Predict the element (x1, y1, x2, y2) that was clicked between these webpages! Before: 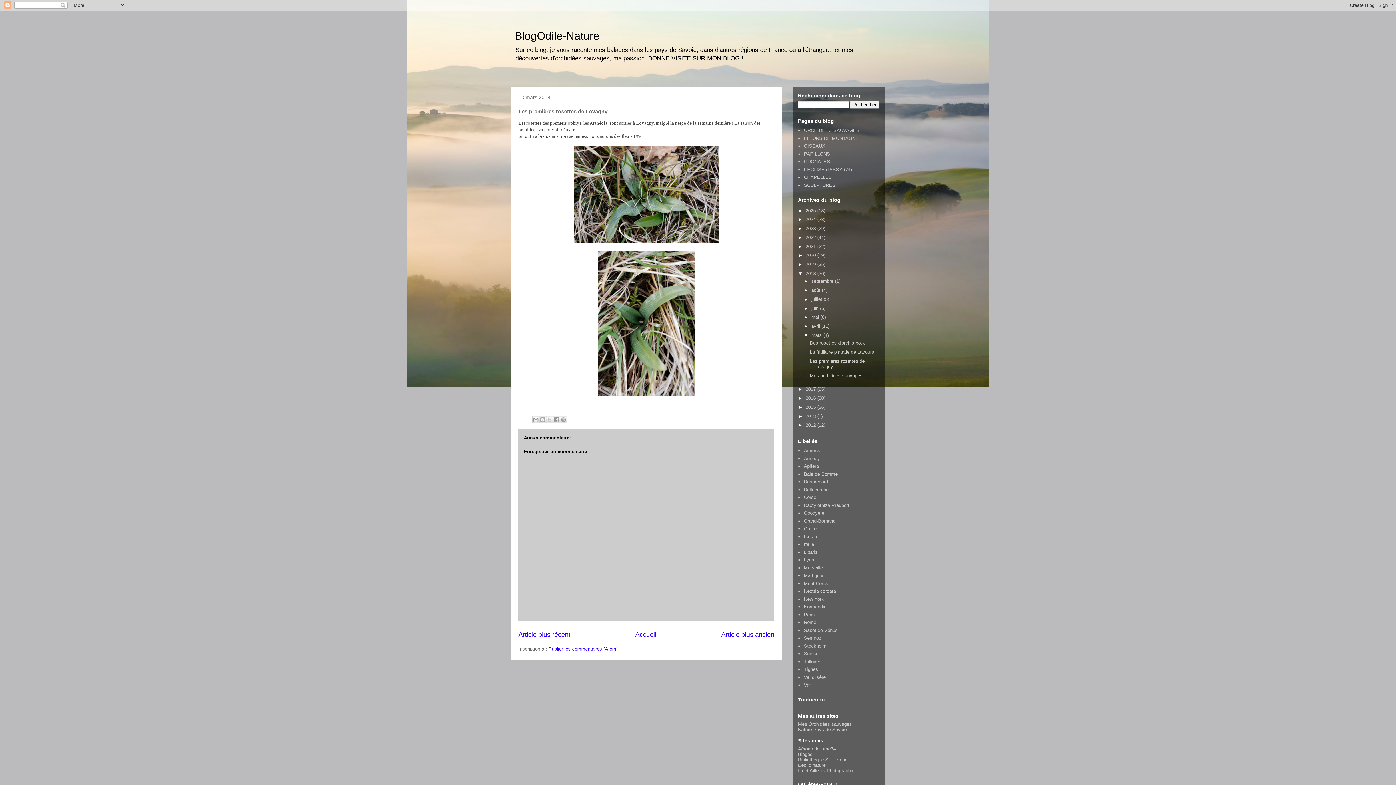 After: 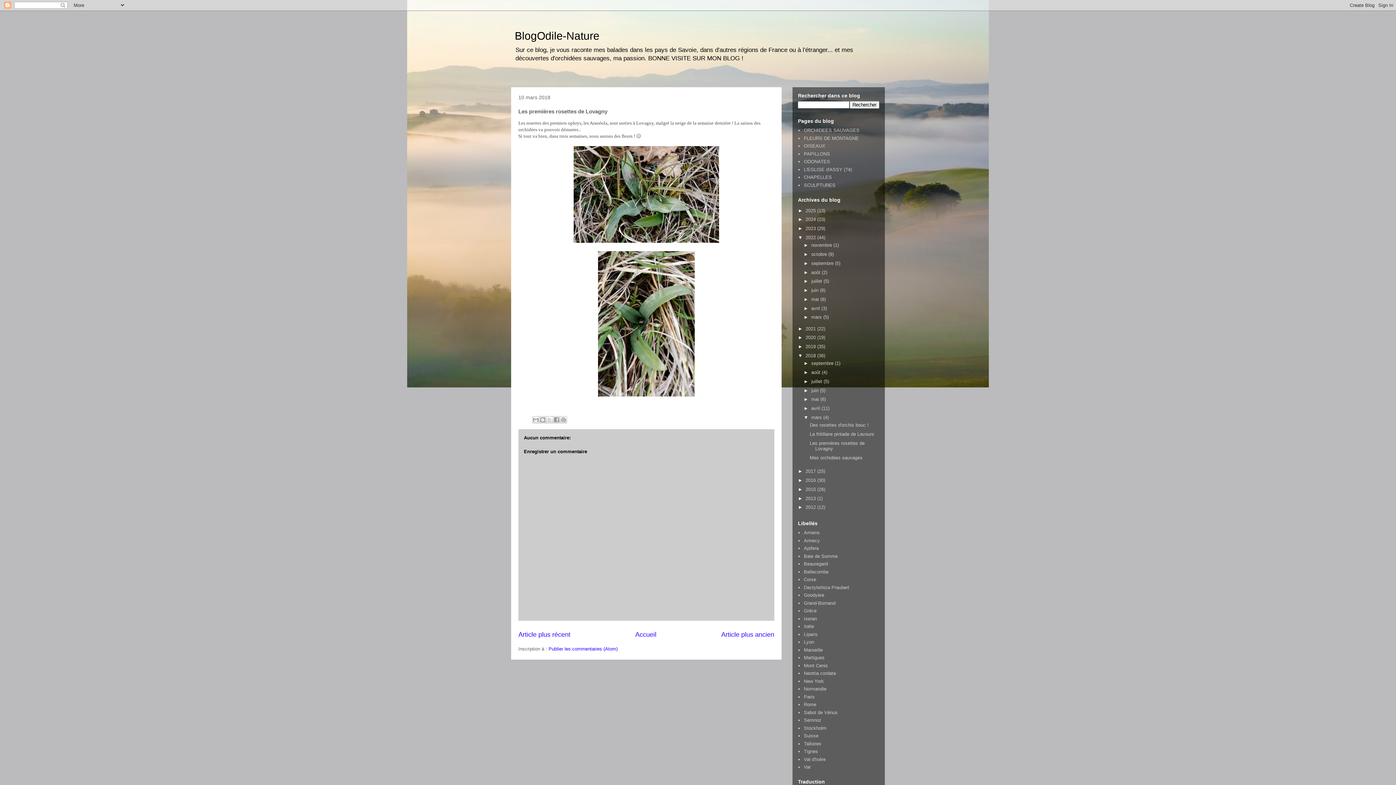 Action: bbox: (798, 234, 805, 240) label: ►  